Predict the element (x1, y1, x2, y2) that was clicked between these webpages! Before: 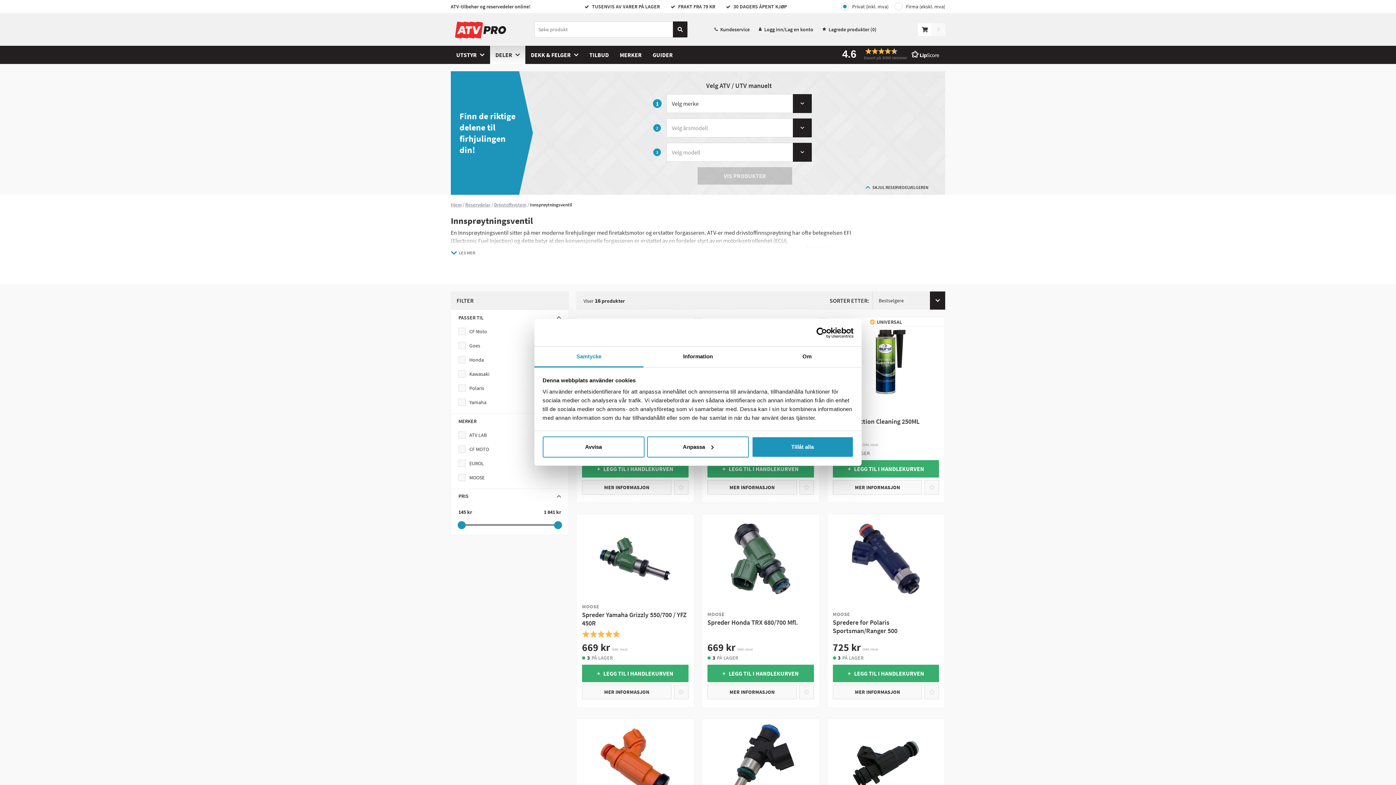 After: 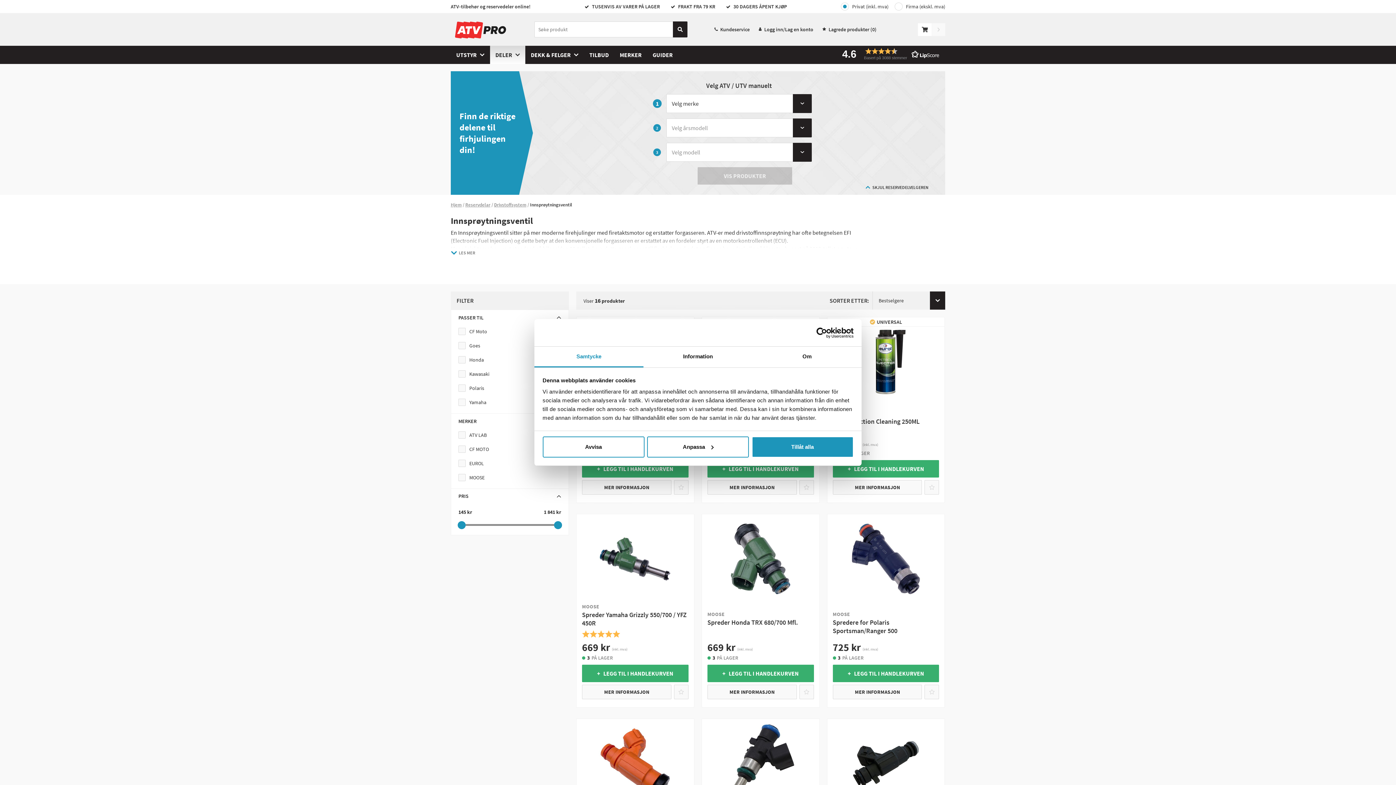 Action: bbox: (761, 26, 822, 32) label: Logg inn/Lag en konto